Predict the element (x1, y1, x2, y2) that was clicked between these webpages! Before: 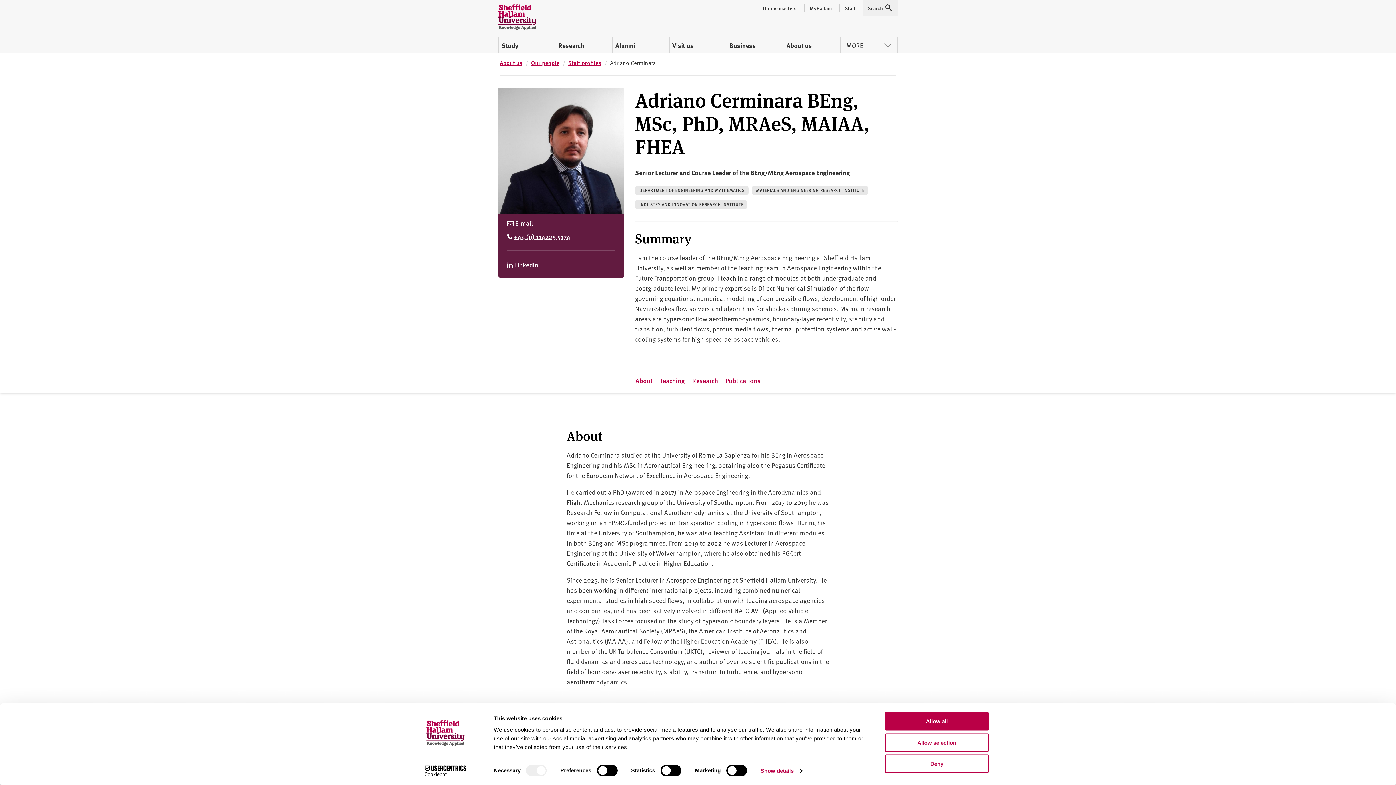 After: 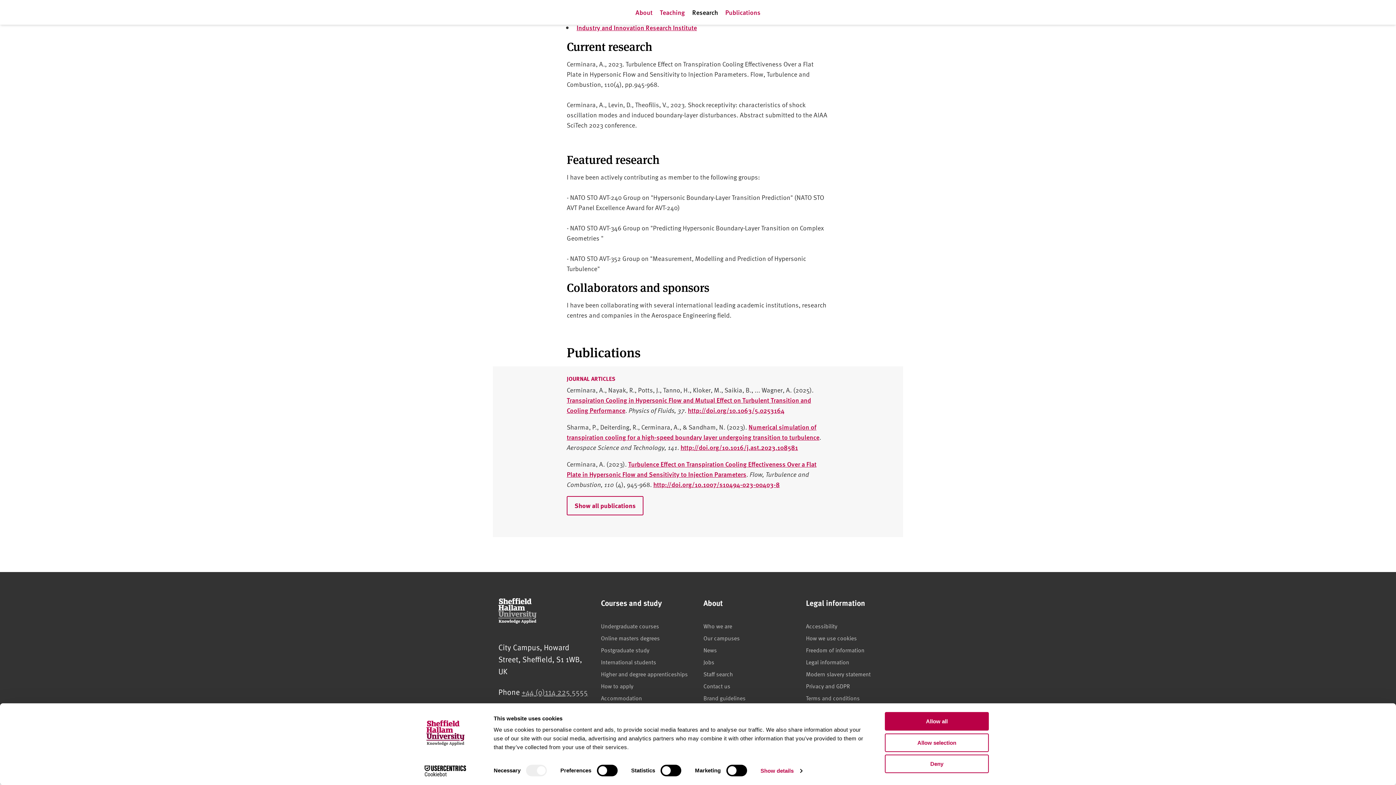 Action: label: Publications bbox: (721, 368, 764, 393)